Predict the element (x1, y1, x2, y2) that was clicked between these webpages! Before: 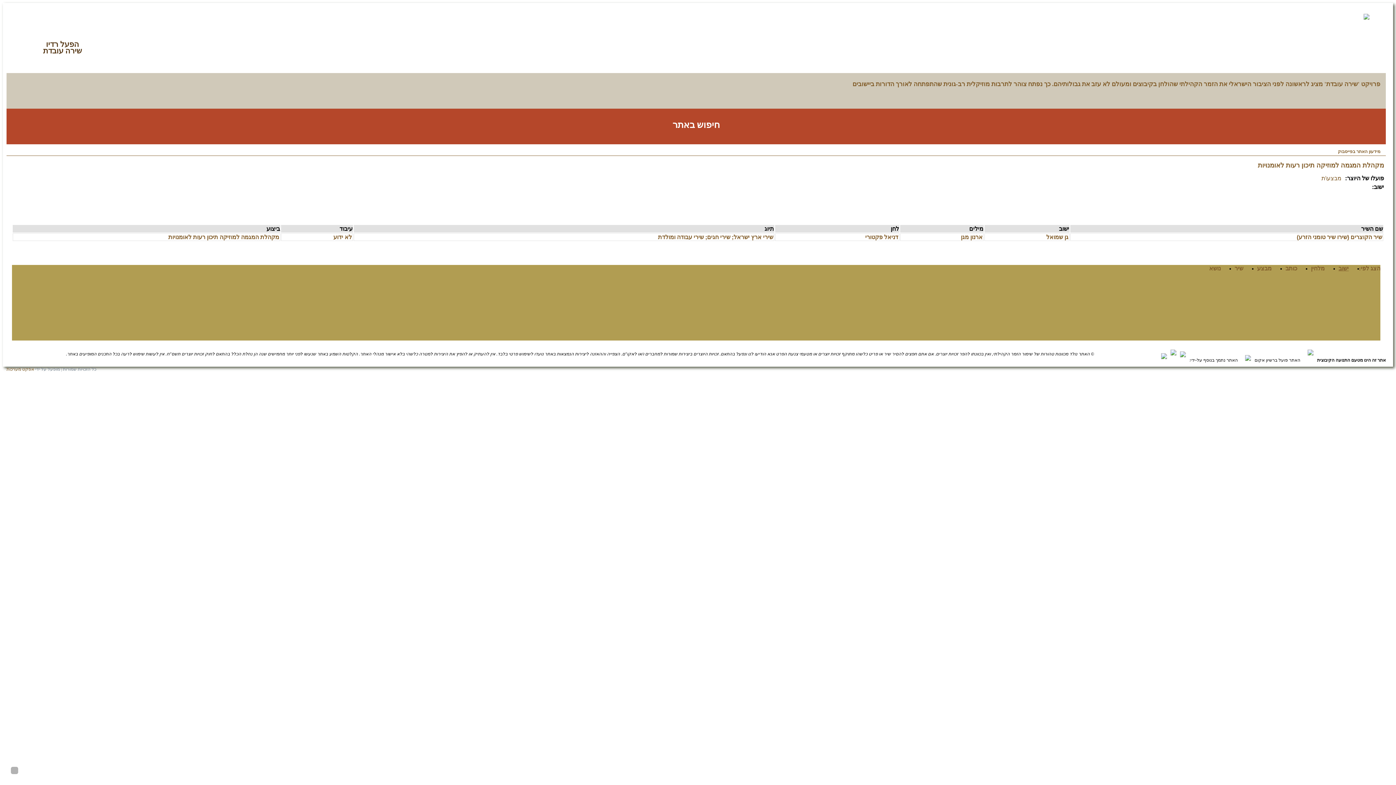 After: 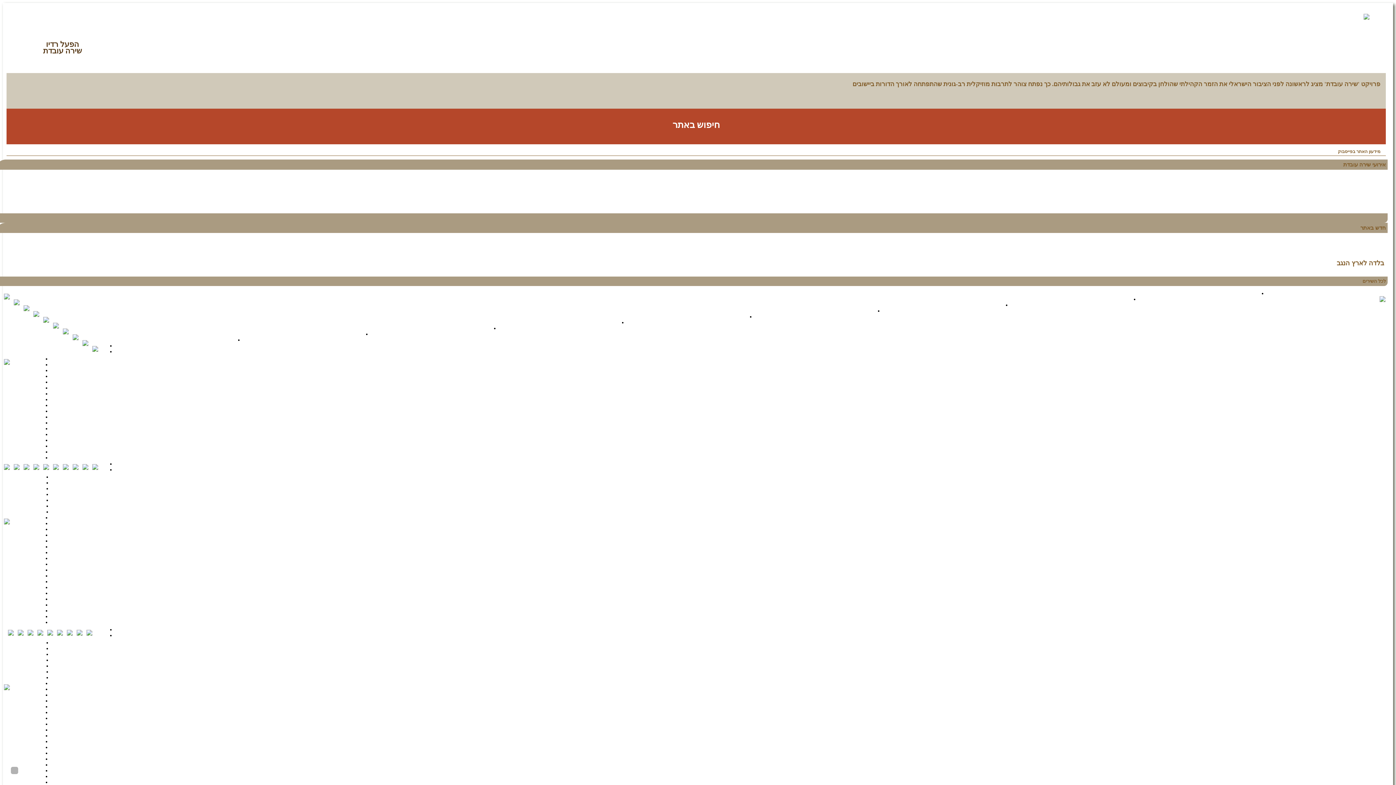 Action: bbox: (1364, 15, 1369, 20)